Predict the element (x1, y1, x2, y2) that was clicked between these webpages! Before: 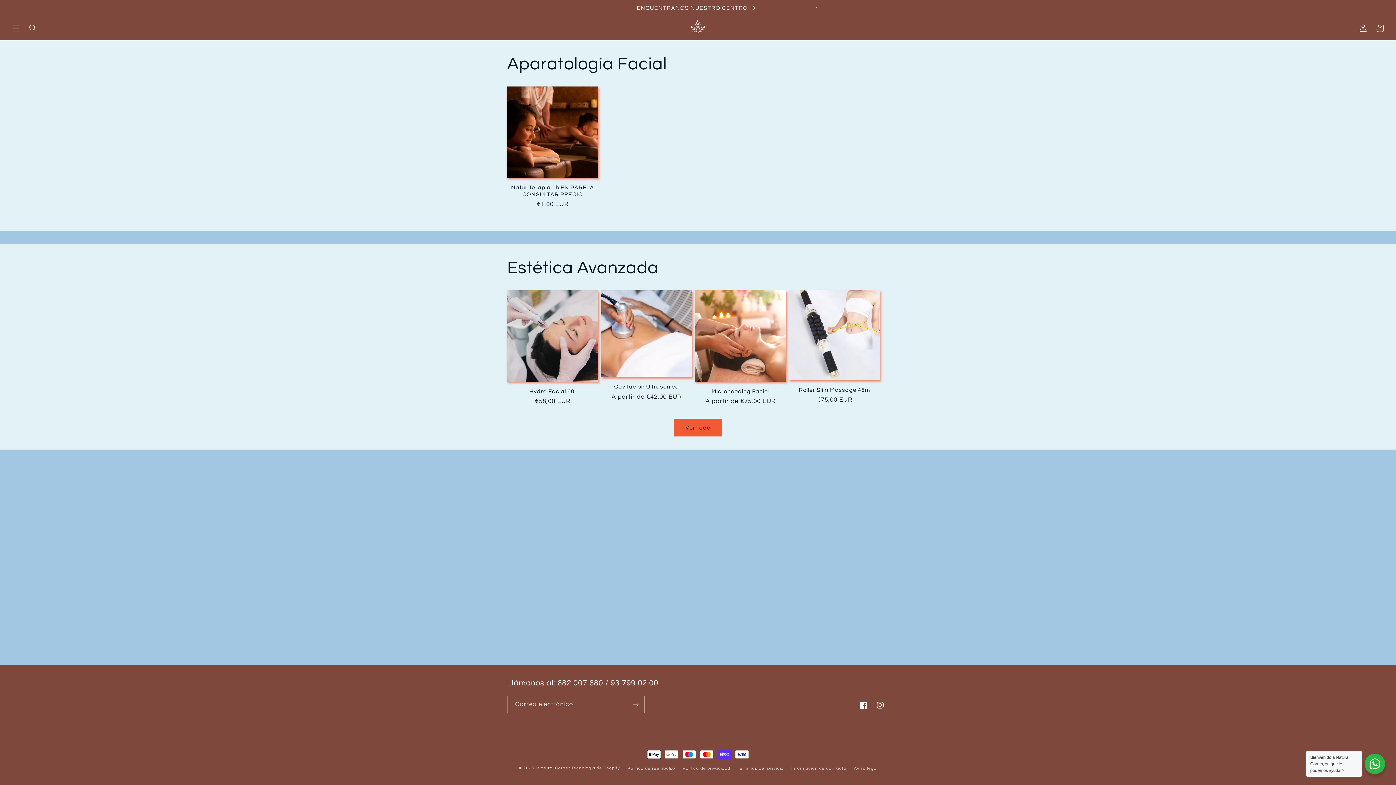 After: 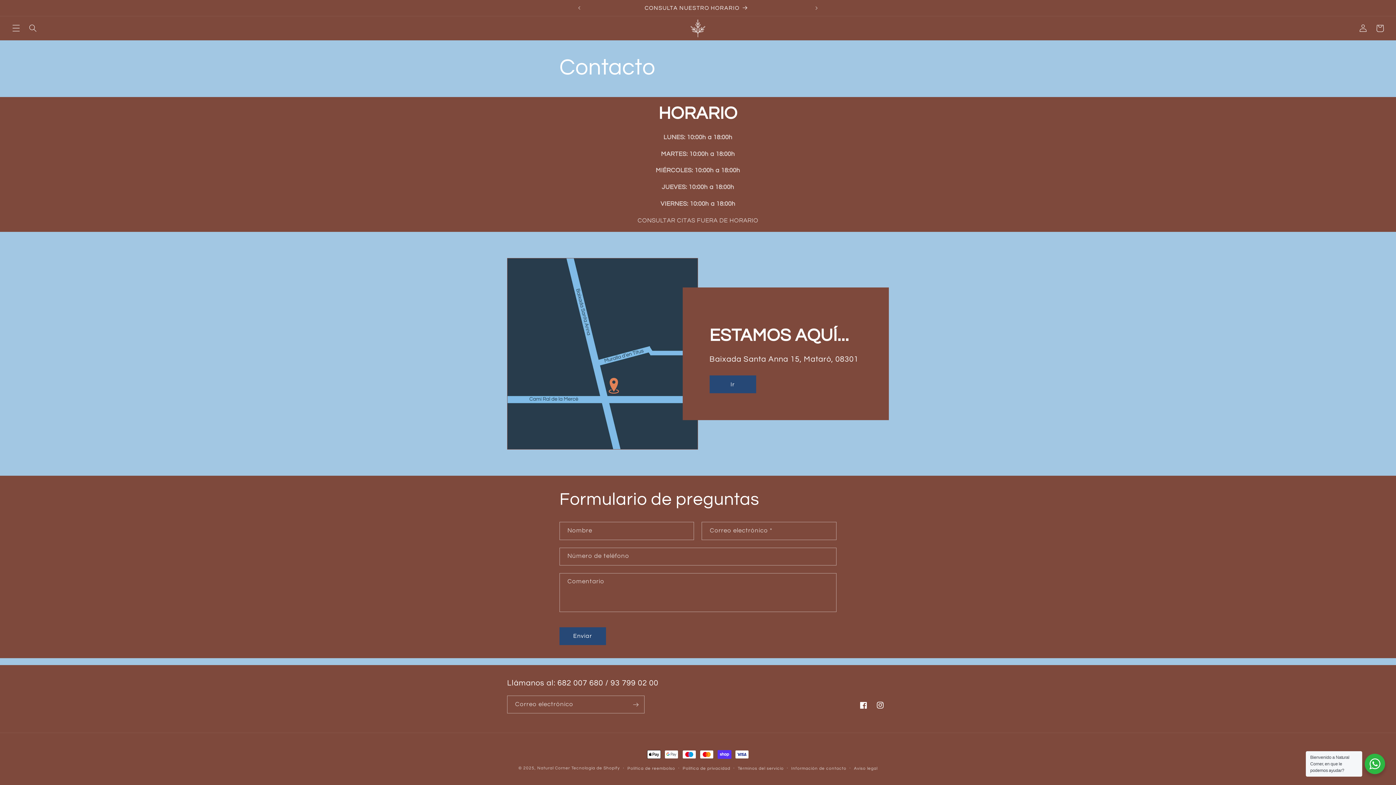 Action: bbox: (584, 0, 808, 15) label: CONSULTA NUESTRO HORARIO